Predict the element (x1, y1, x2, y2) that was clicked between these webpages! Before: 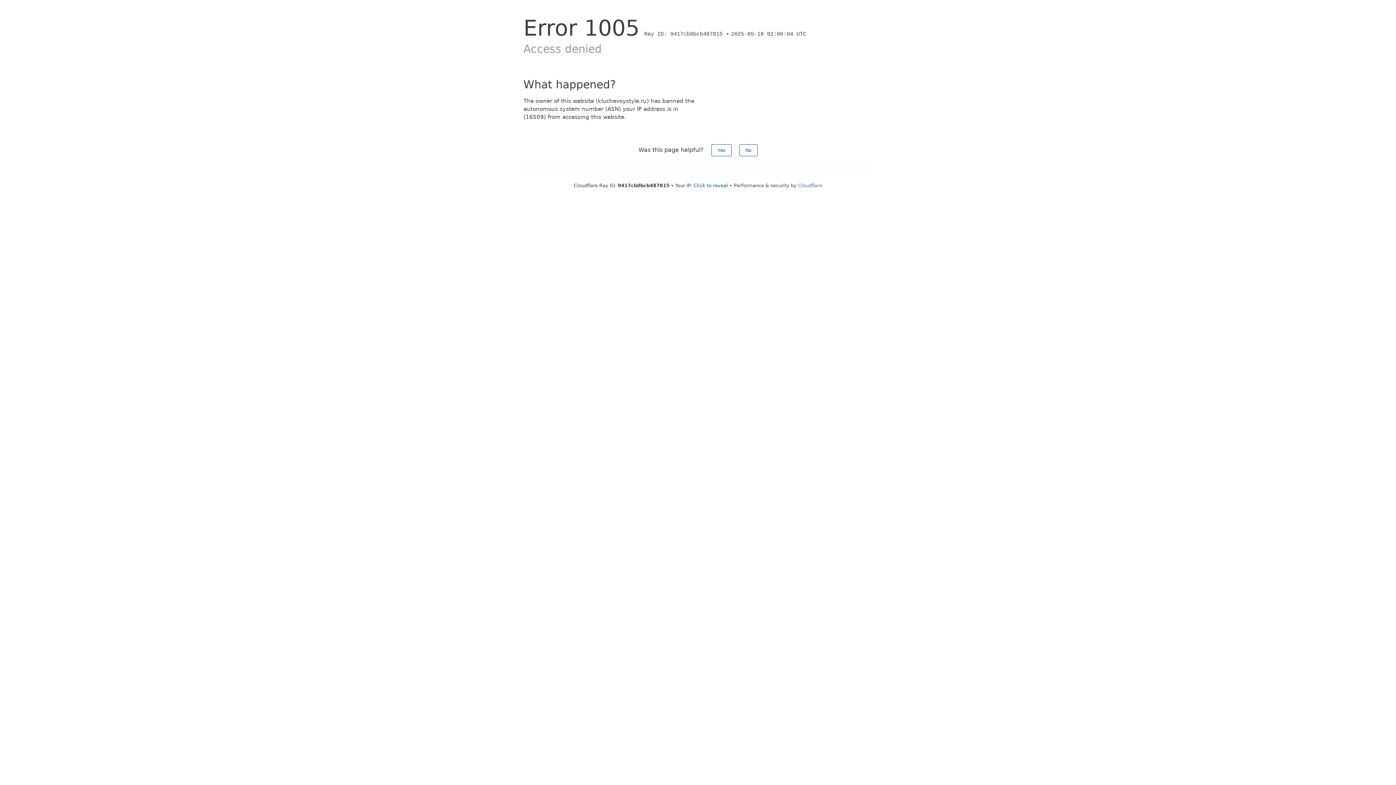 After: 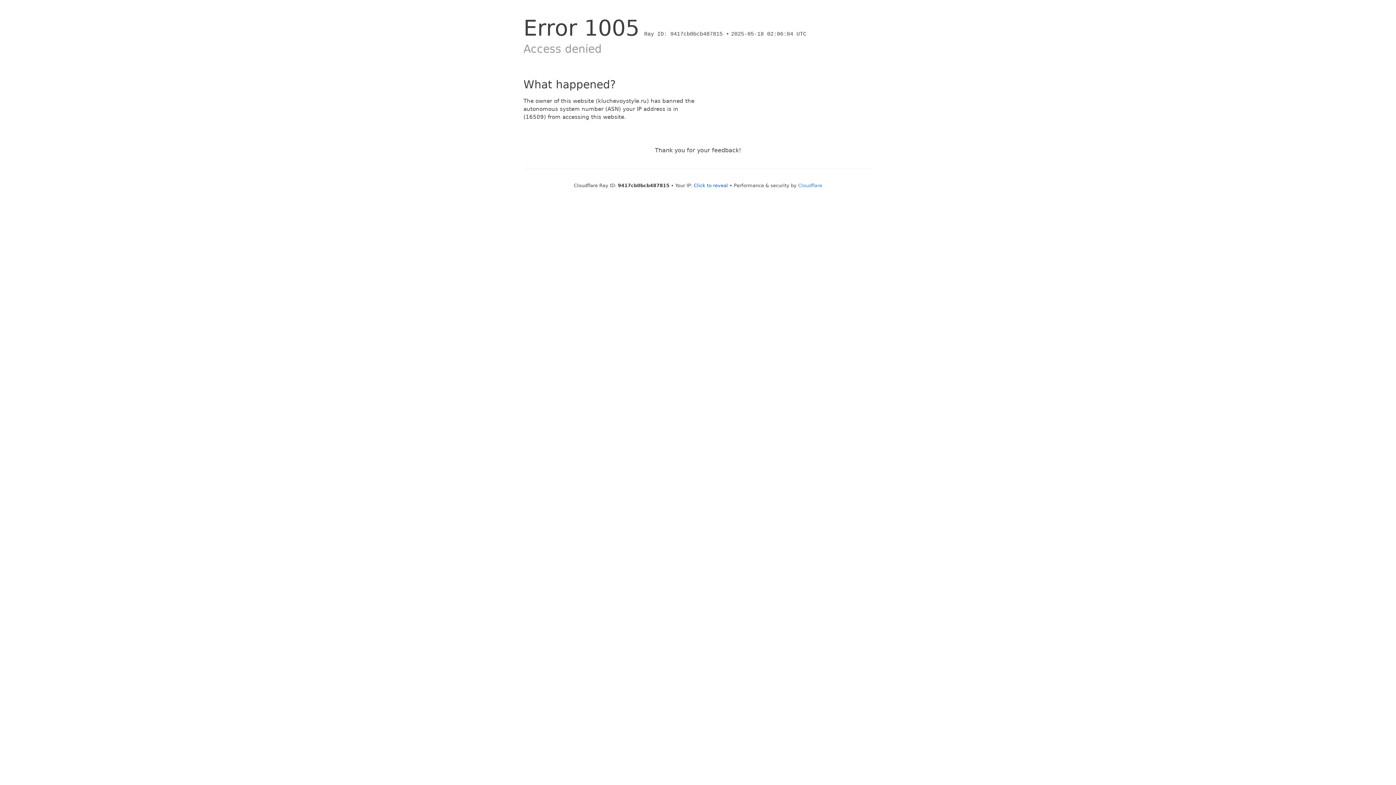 Action: bbox: (739, 144, 757, 156) label: No